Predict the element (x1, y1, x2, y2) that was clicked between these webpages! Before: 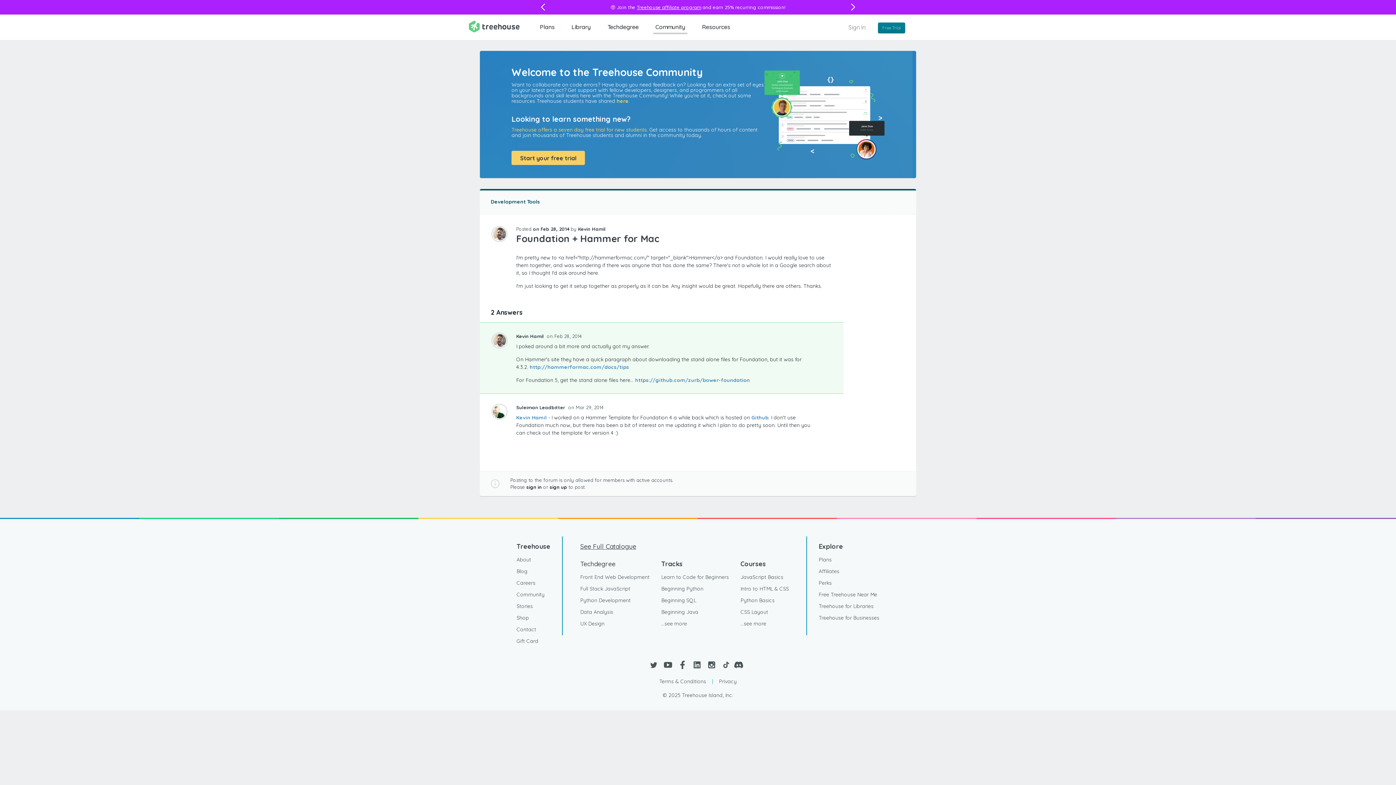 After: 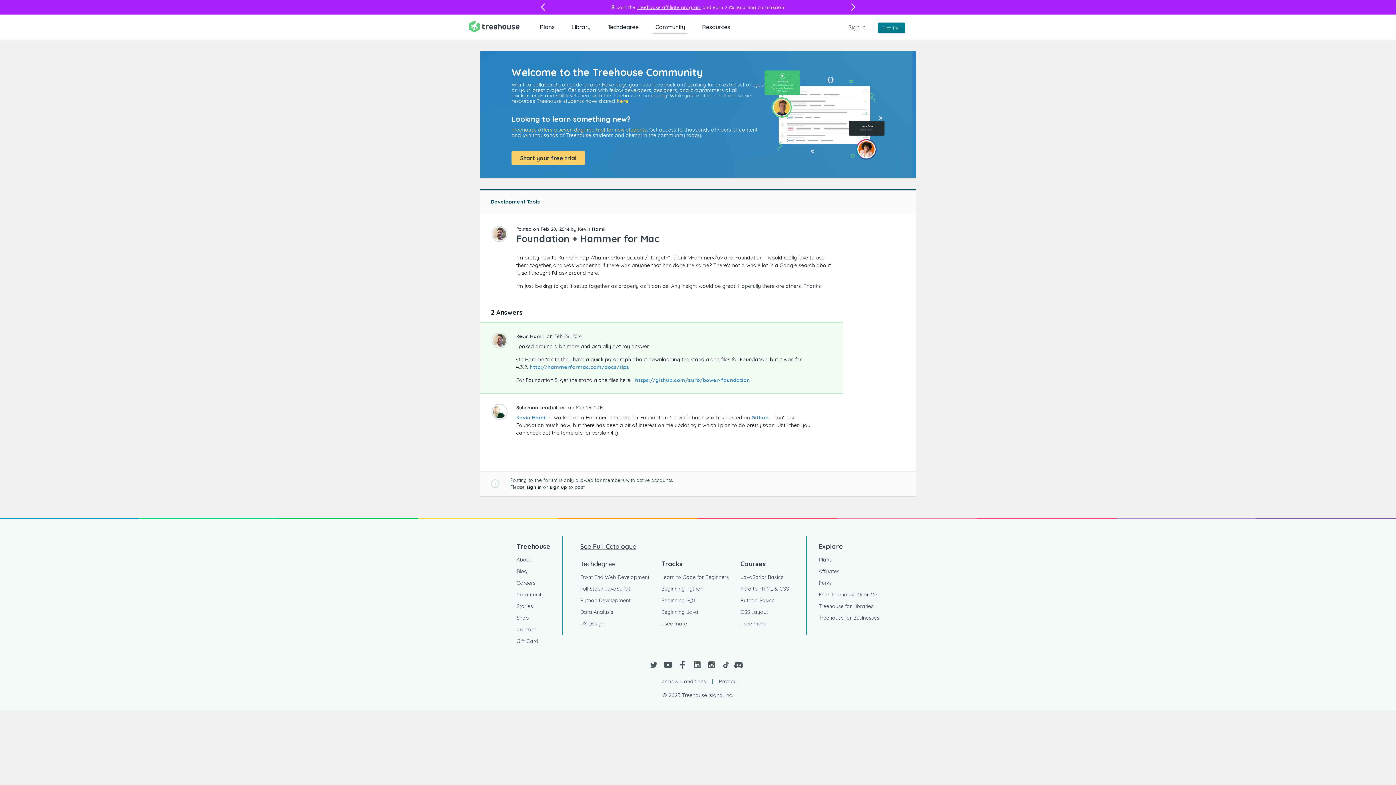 Action: bbox: (533, 226, 569, 232) label: on Feb 28, 2014